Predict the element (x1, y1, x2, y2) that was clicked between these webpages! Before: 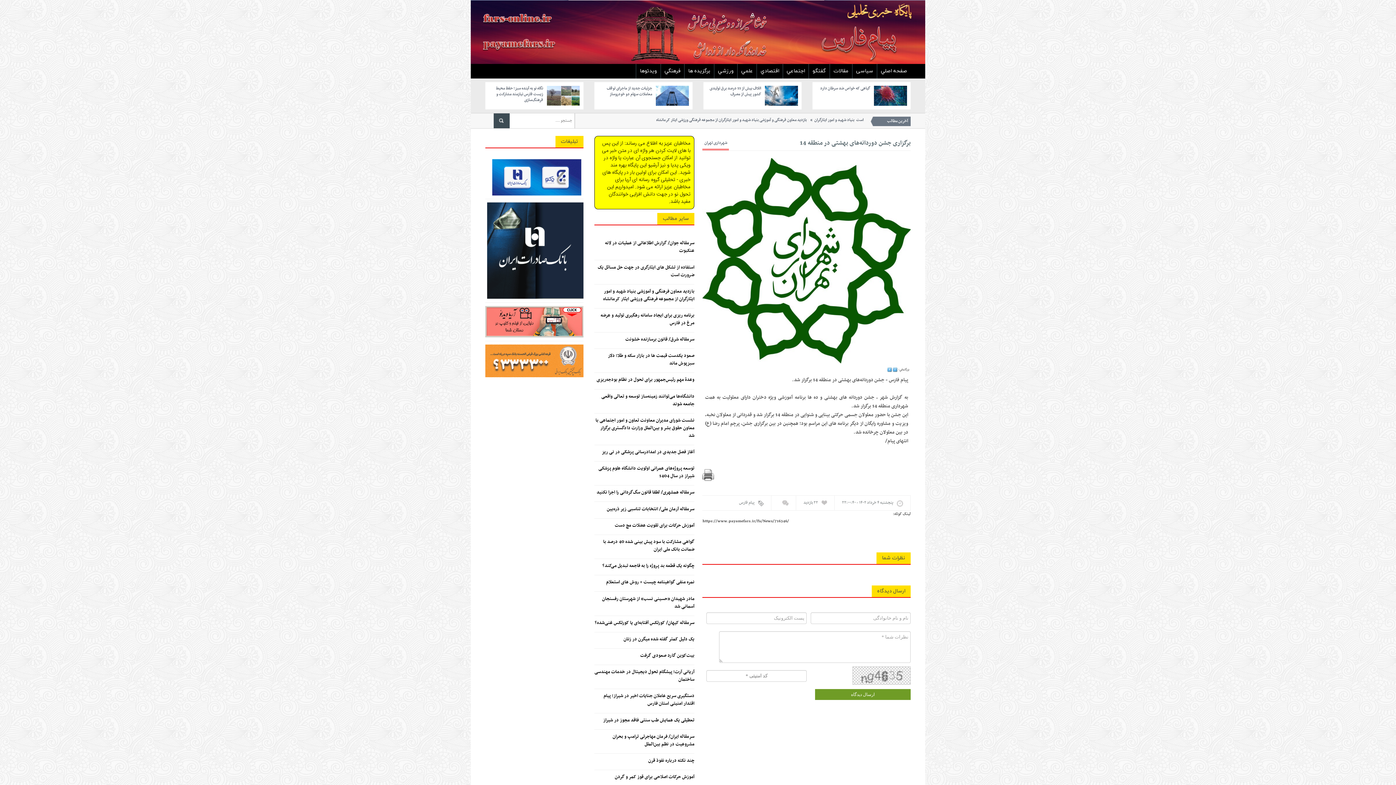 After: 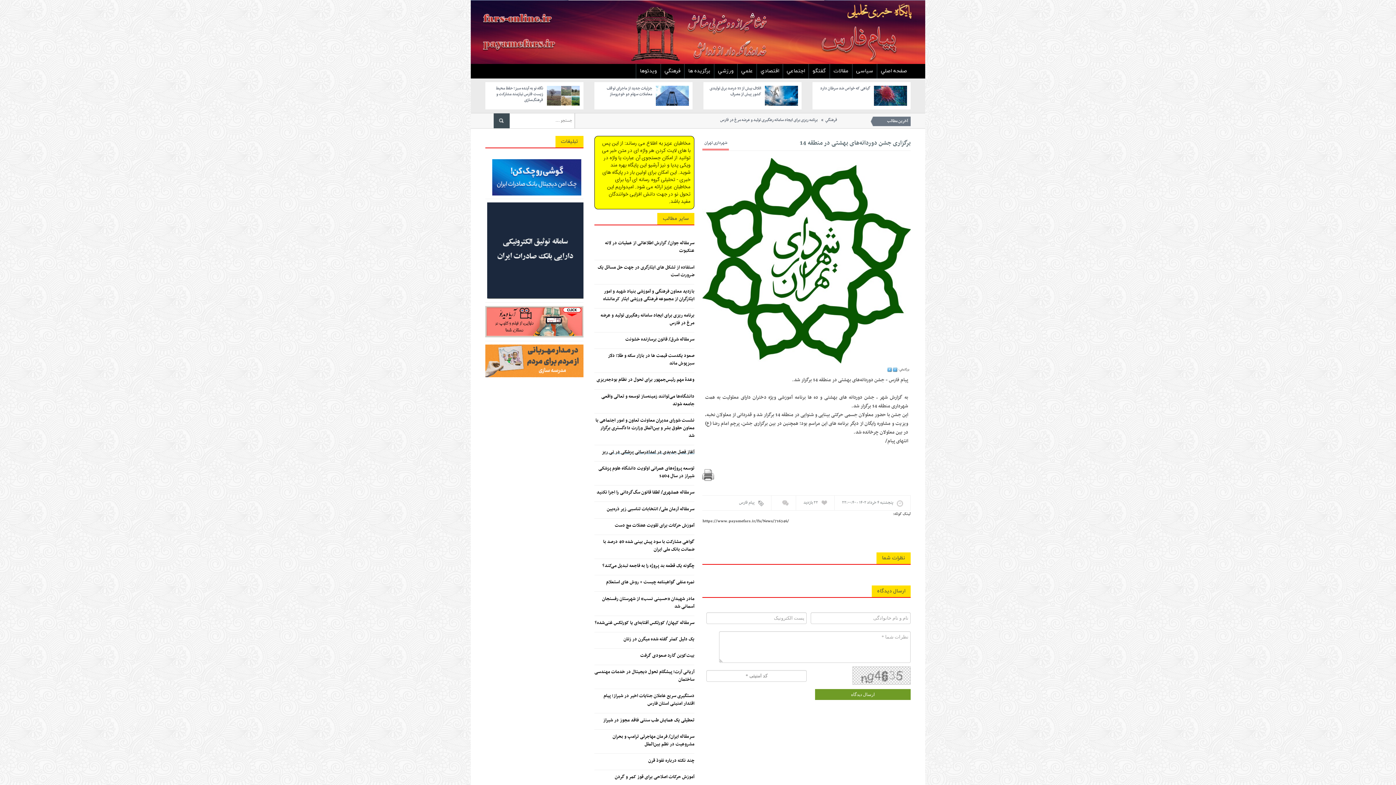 Action: bbox: (594, 448, 694, 456) label: آغاز فصل جدیدی در امدادرسانی پزشکی در نی ریز